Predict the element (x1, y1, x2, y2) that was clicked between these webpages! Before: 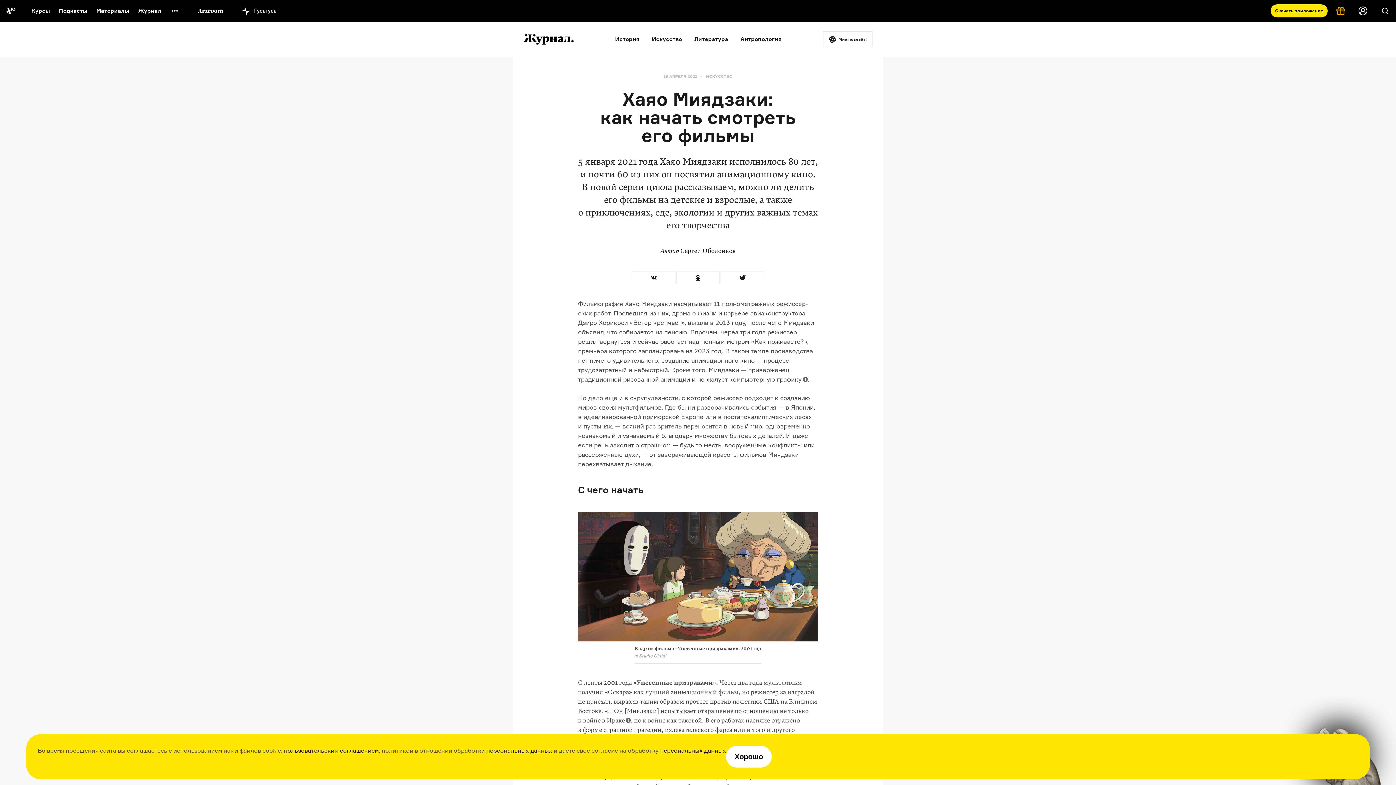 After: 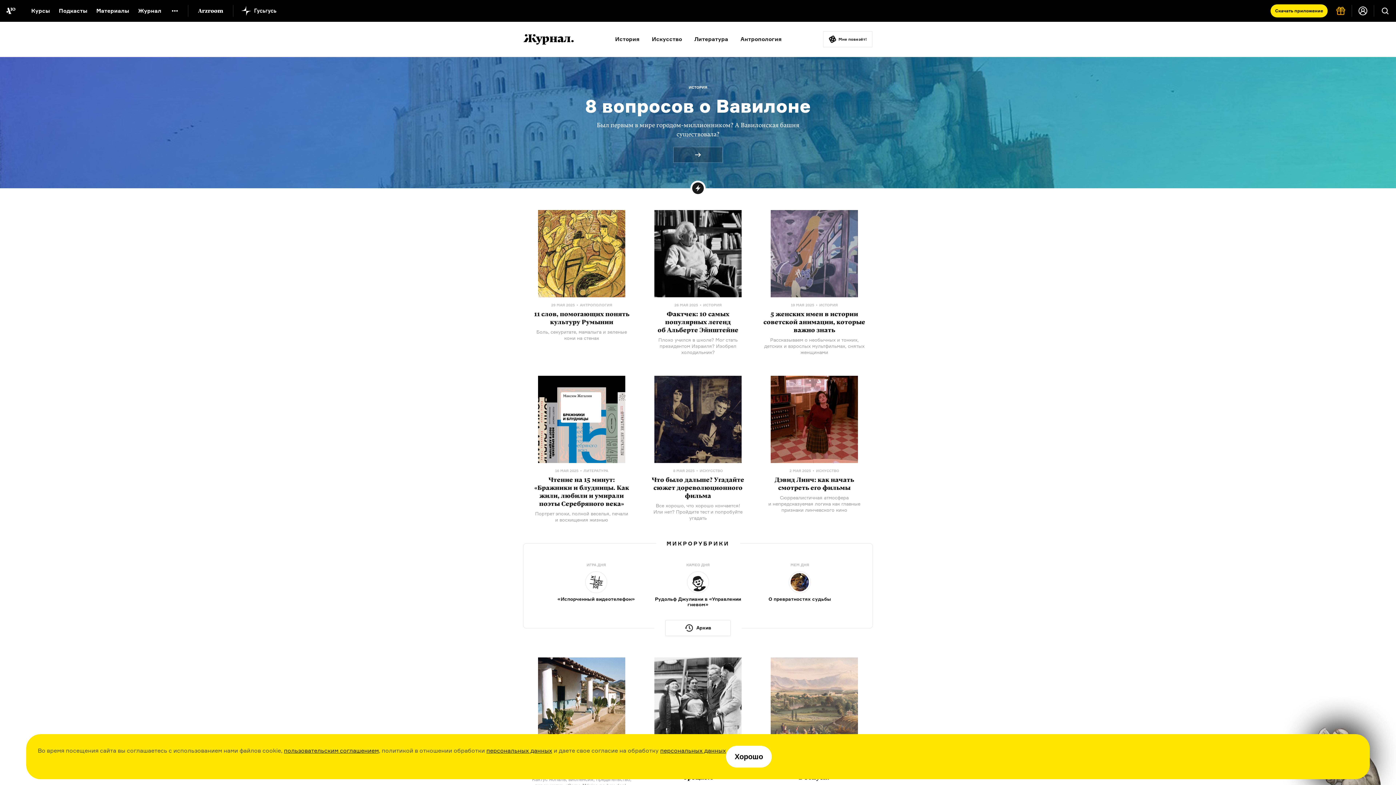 Action: bbox: (138, 7, 161, 14) label: Журнал